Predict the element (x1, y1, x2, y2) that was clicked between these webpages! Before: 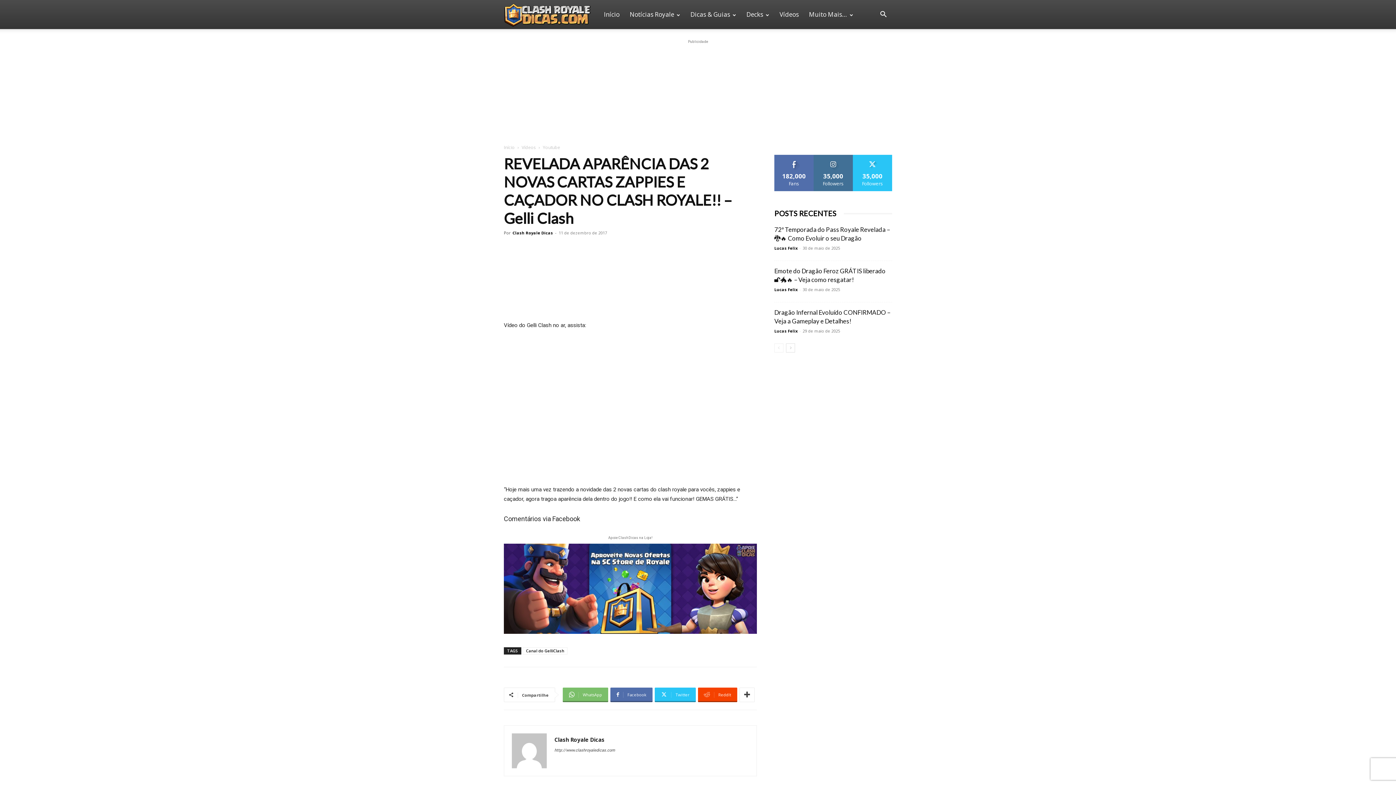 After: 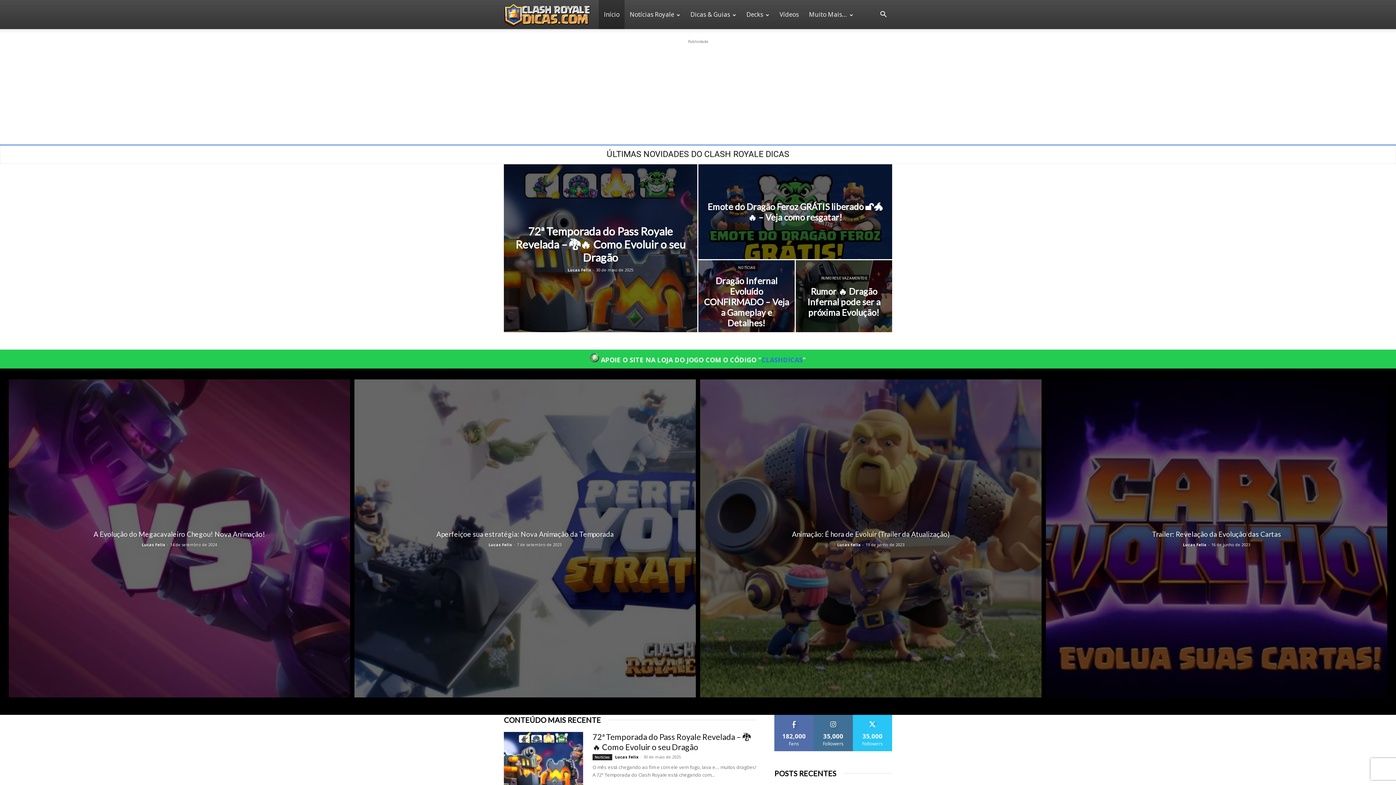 Action: bbox: (504, 144, 514, 150) label: Início